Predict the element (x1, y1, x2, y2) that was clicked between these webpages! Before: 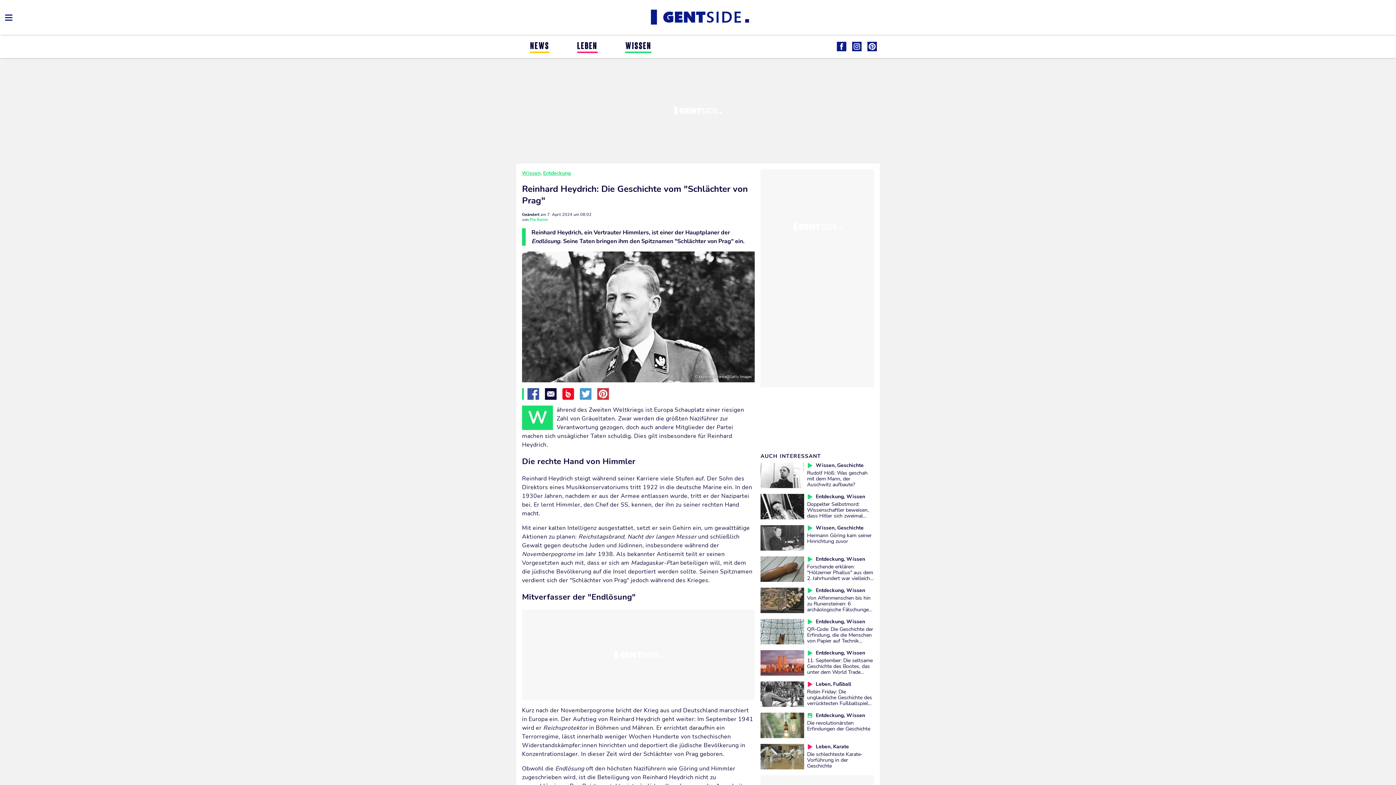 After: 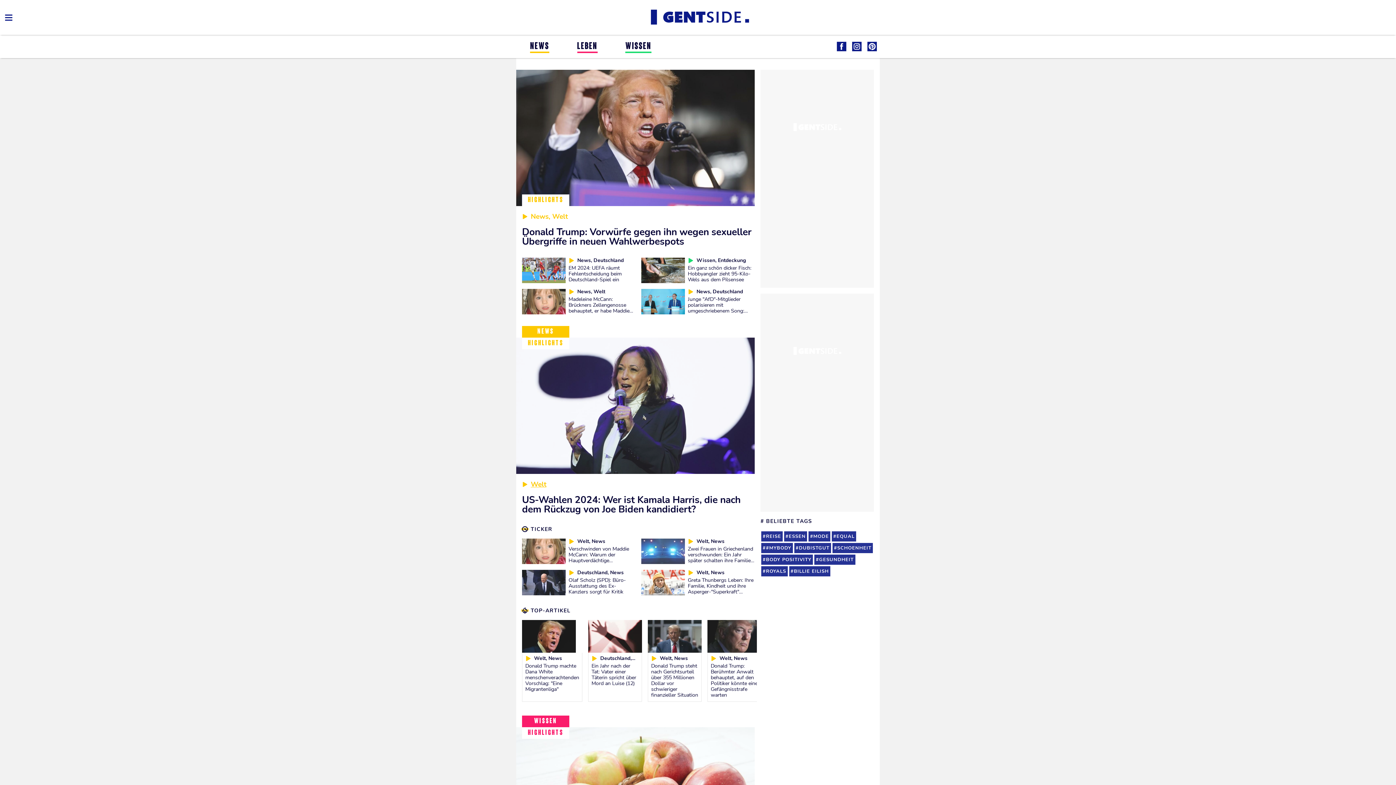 Action: bbox: (643, 0, 752, 34)